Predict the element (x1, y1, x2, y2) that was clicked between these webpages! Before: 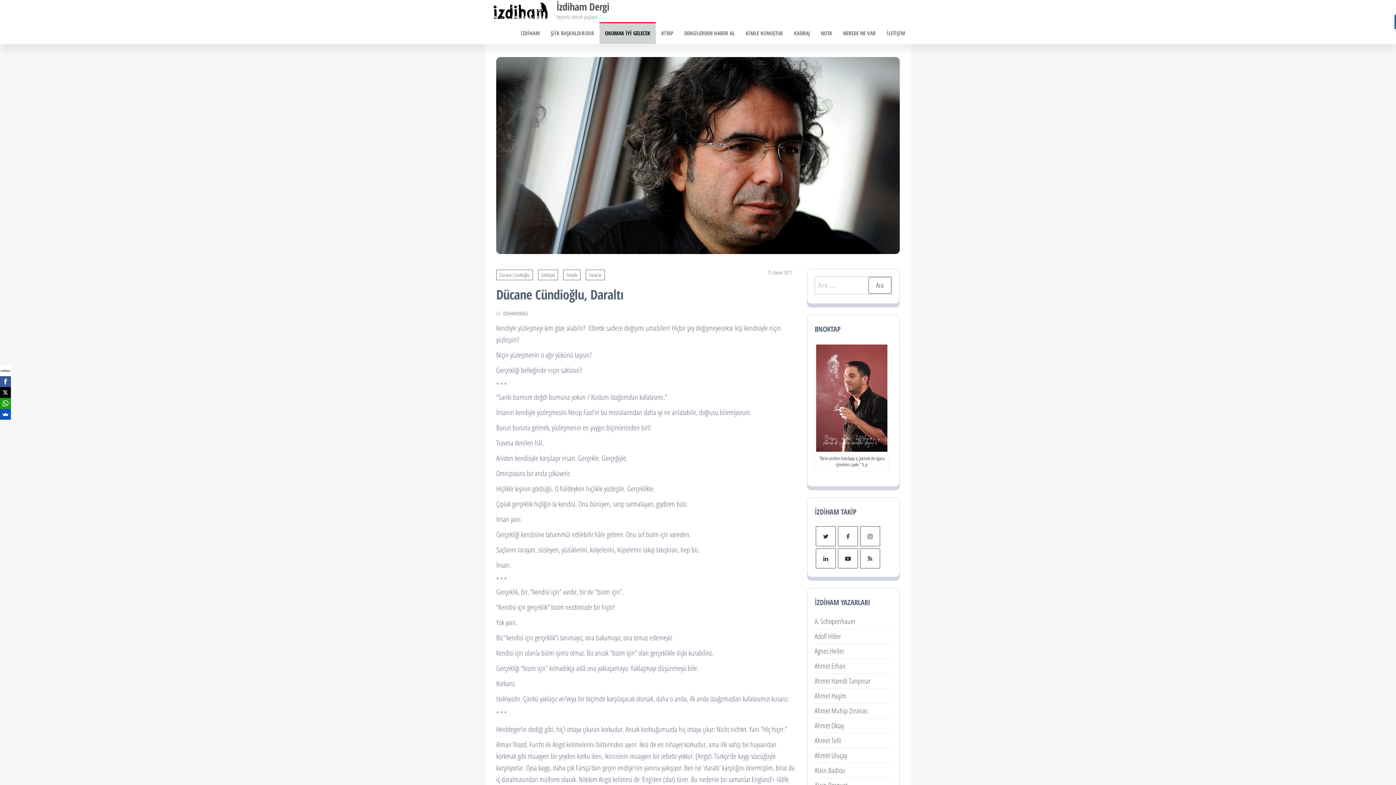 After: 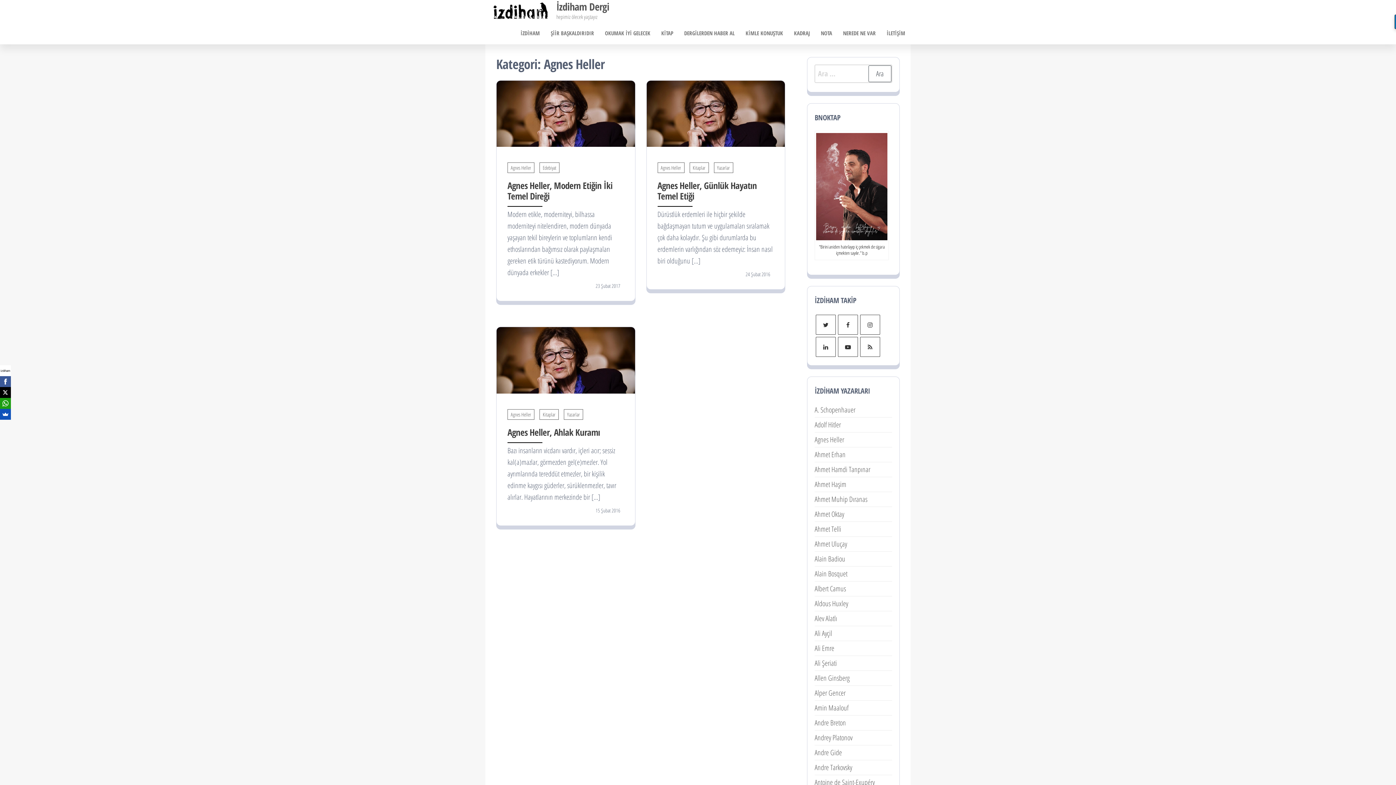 Action: bbox: (814, 646, 844, 656) label: Agnes Heller